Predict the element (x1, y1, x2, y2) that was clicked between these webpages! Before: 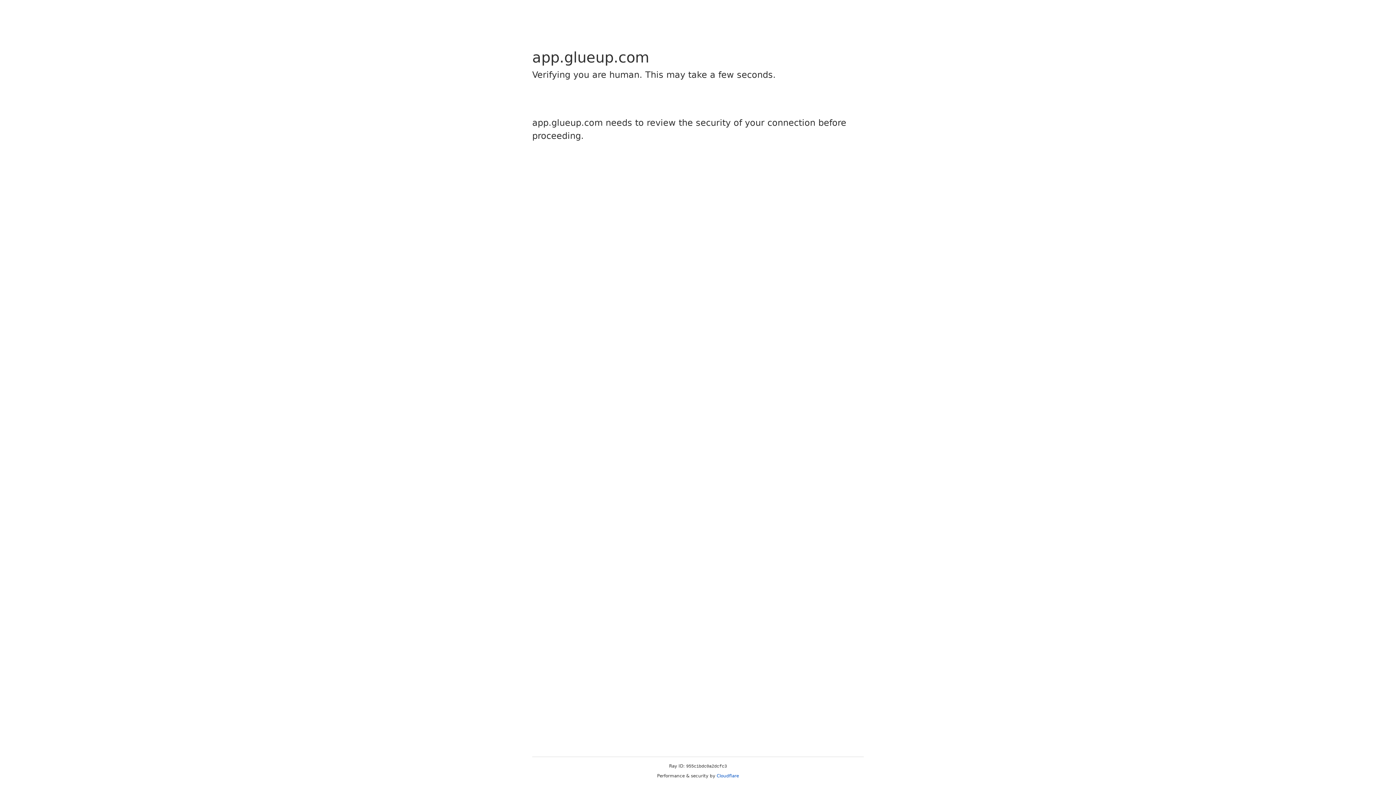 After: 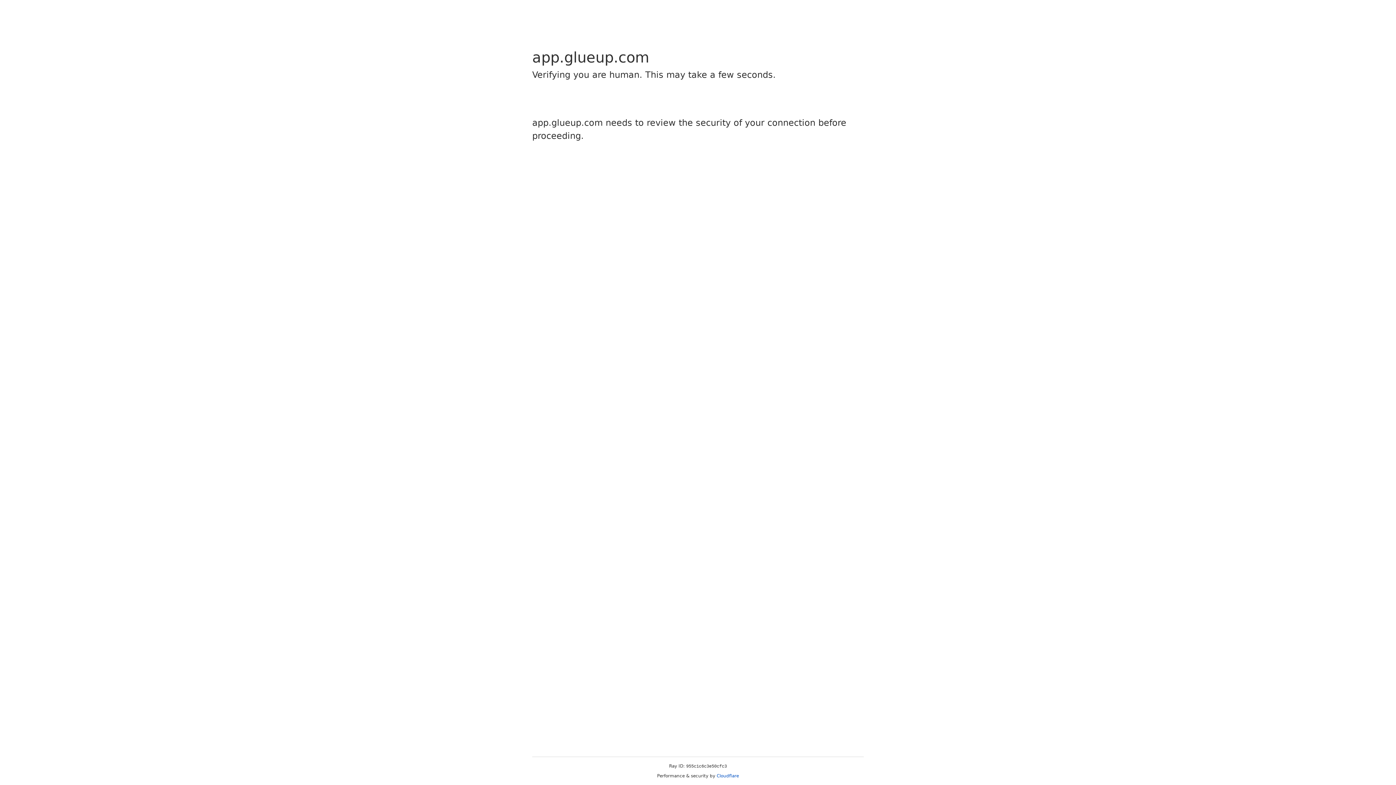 Action: label: Cloudflare bbox: (716, 773, 739, 778)